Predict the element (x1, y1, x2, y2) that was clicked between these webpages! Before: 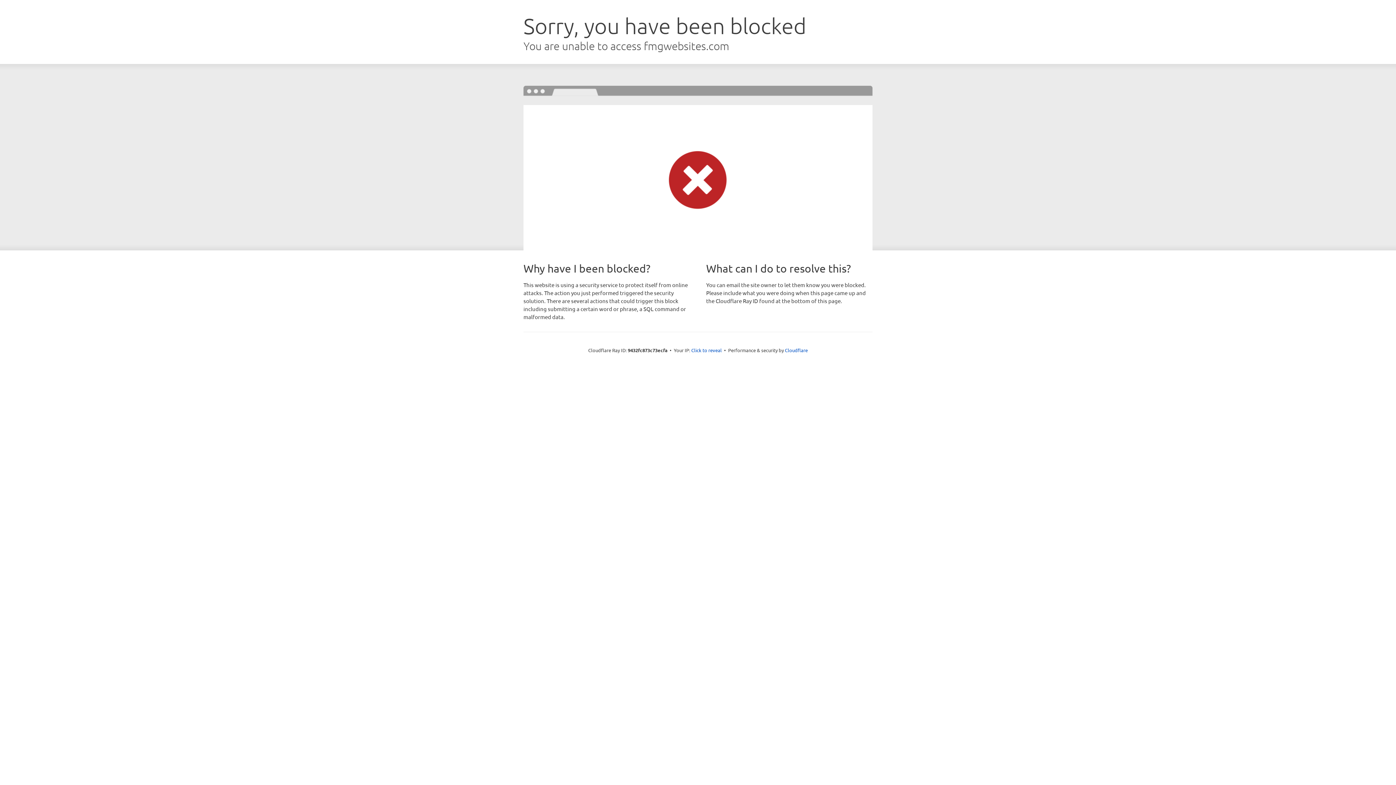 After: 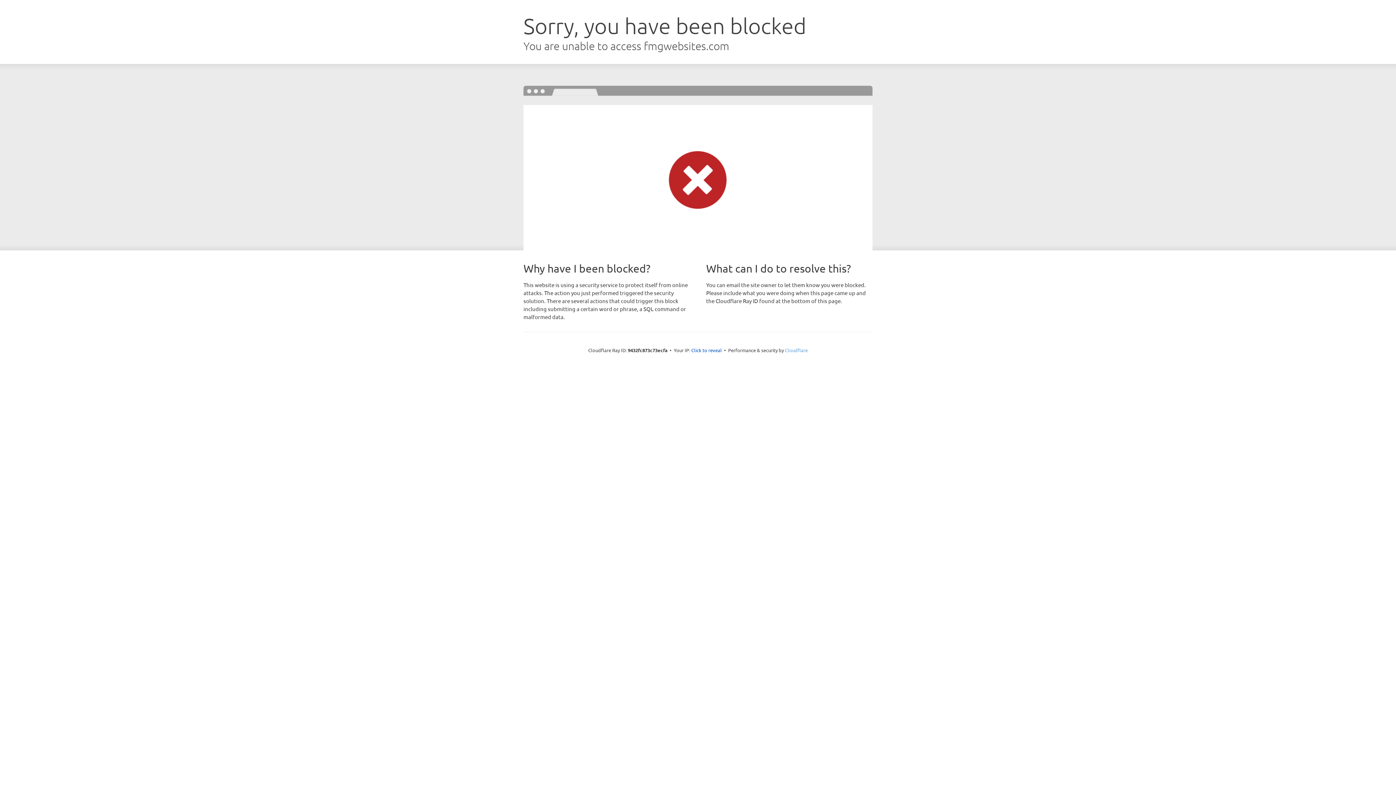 Action: label: Cloudflare bbox: (785, 347, 808, 353)